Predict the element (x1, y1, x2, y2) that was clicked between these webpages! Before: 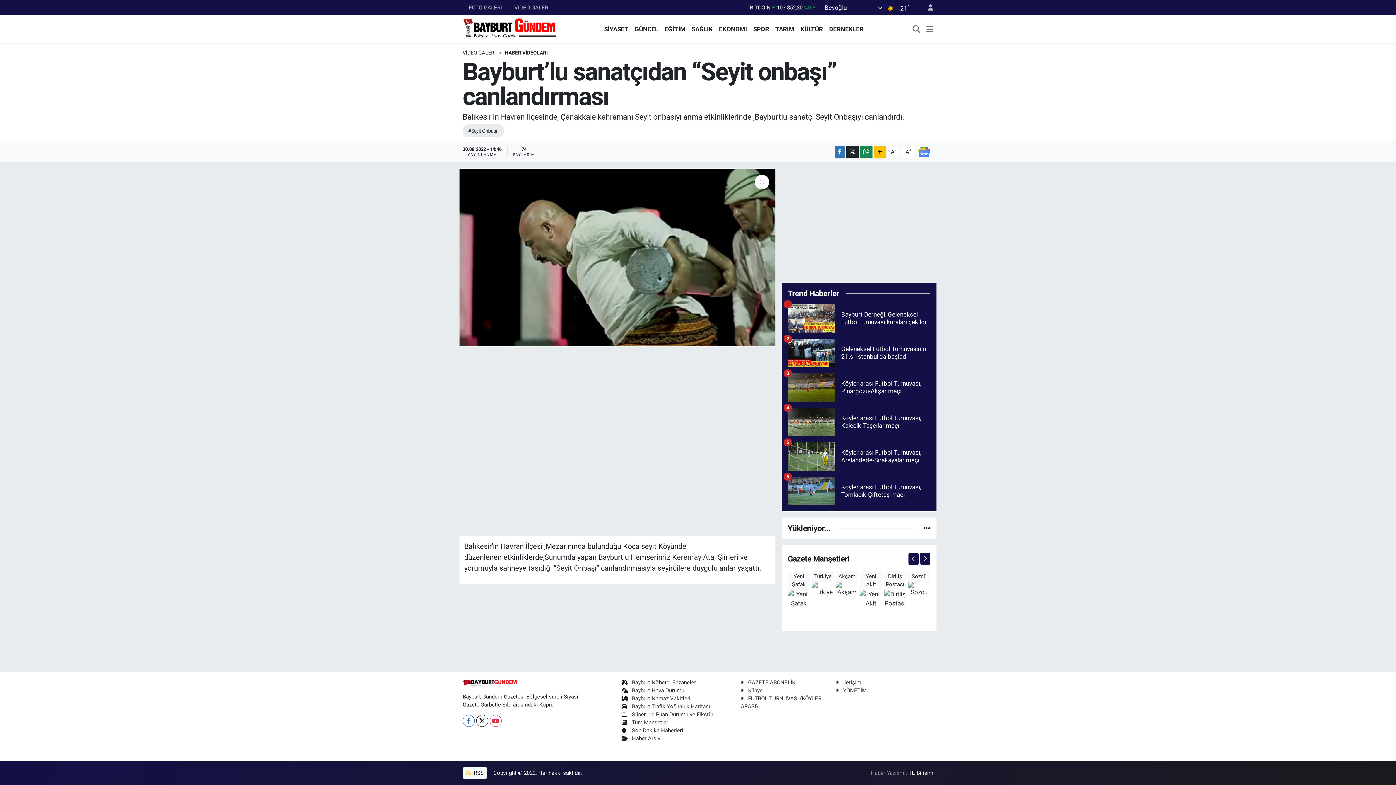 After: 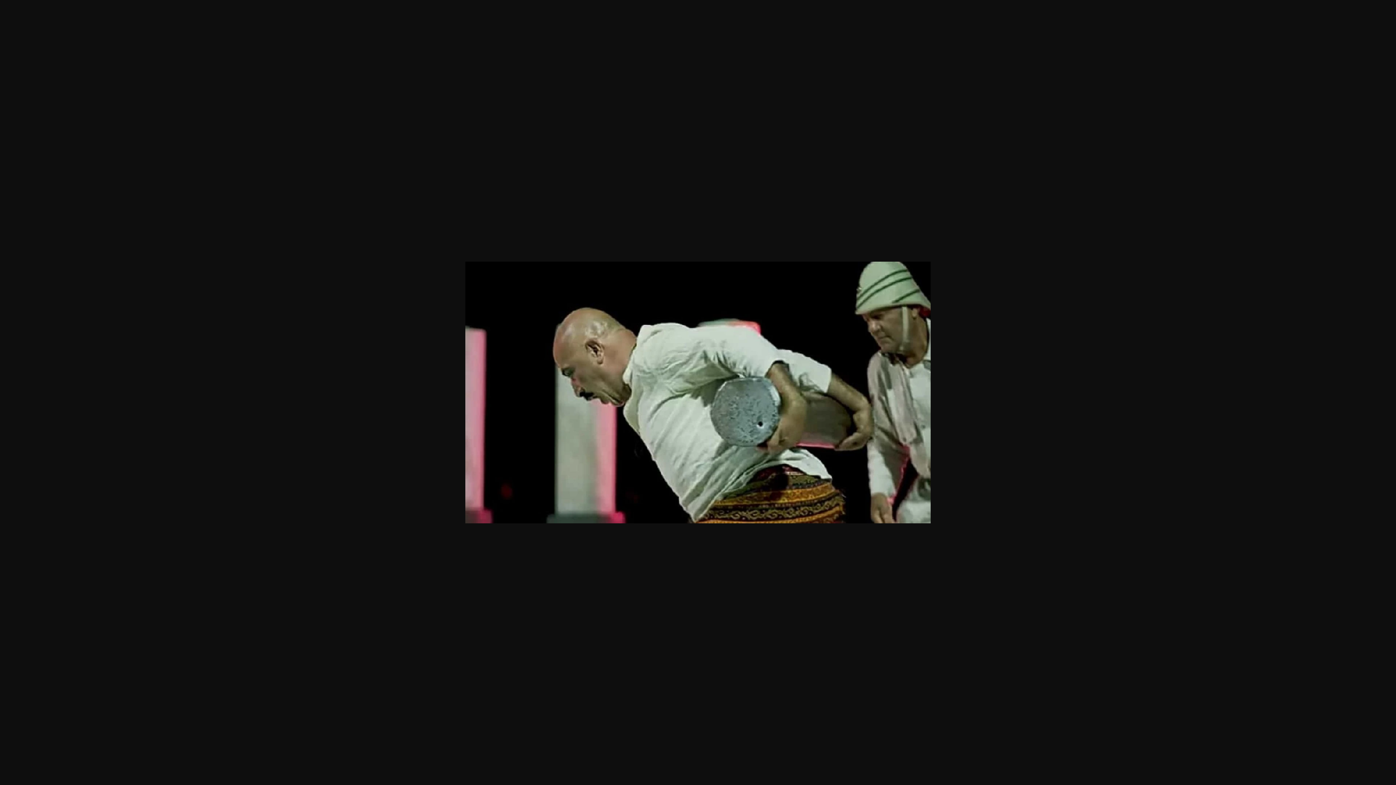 Action: bbox: (459, 168, 775, 346)